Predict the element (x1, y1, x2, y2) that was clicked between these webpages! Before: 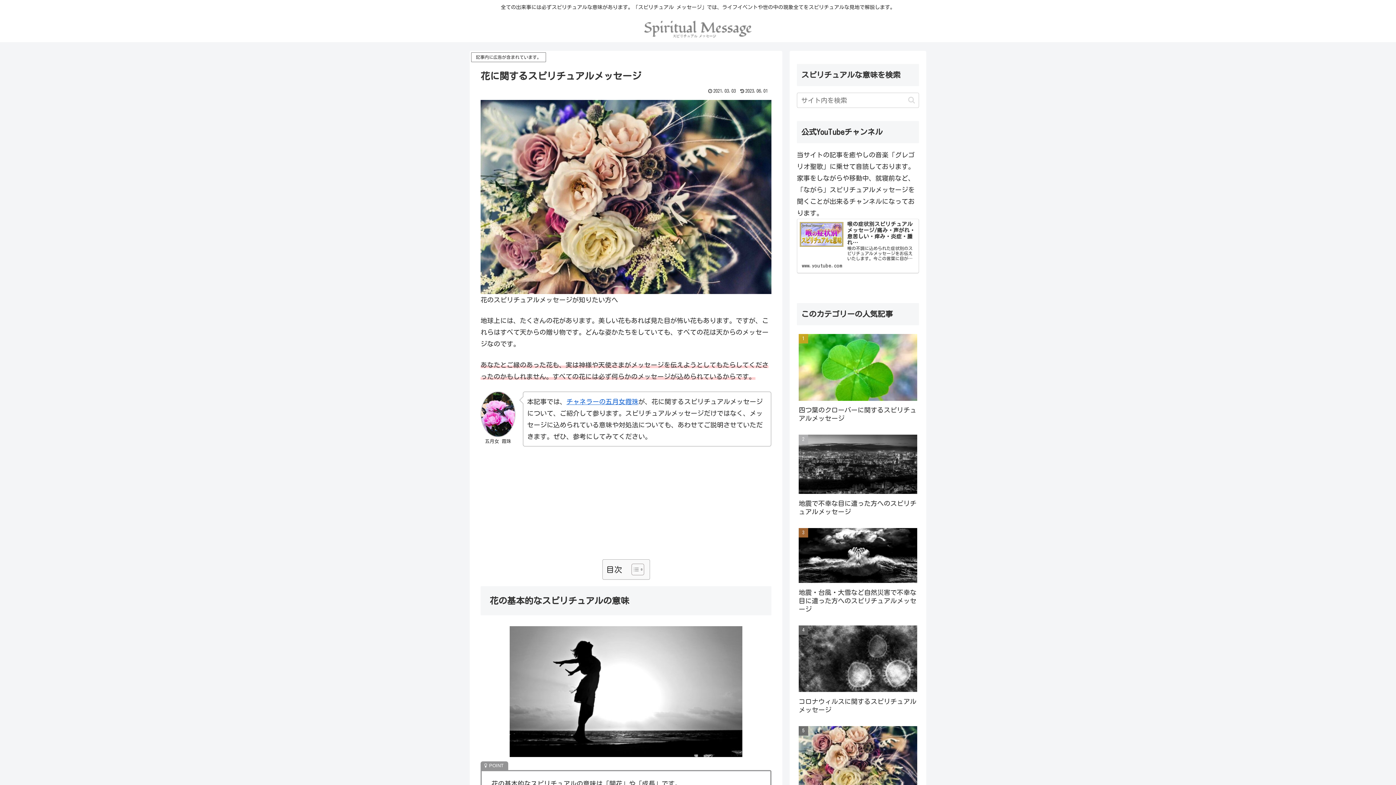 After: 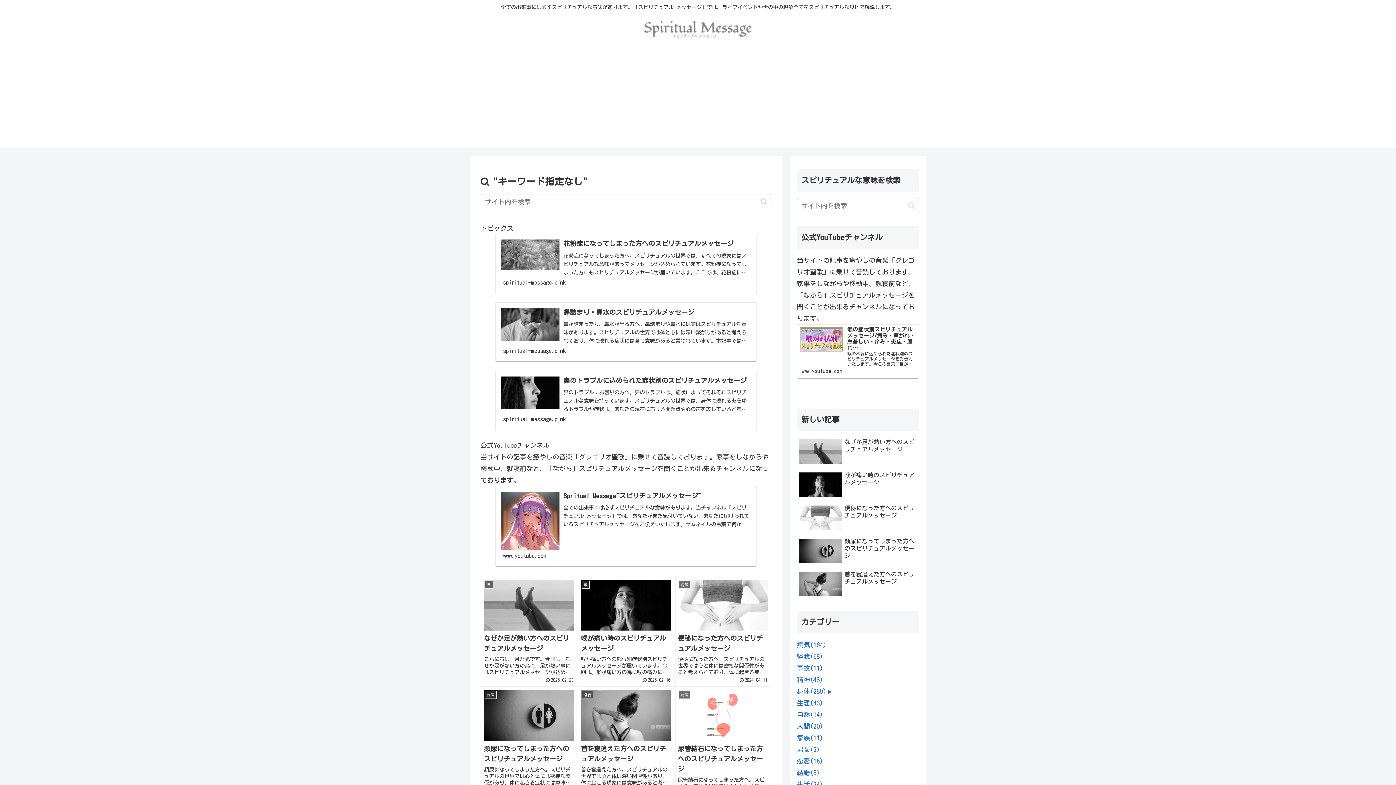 Action: label: button bbox: (905, 95, 918, 104)